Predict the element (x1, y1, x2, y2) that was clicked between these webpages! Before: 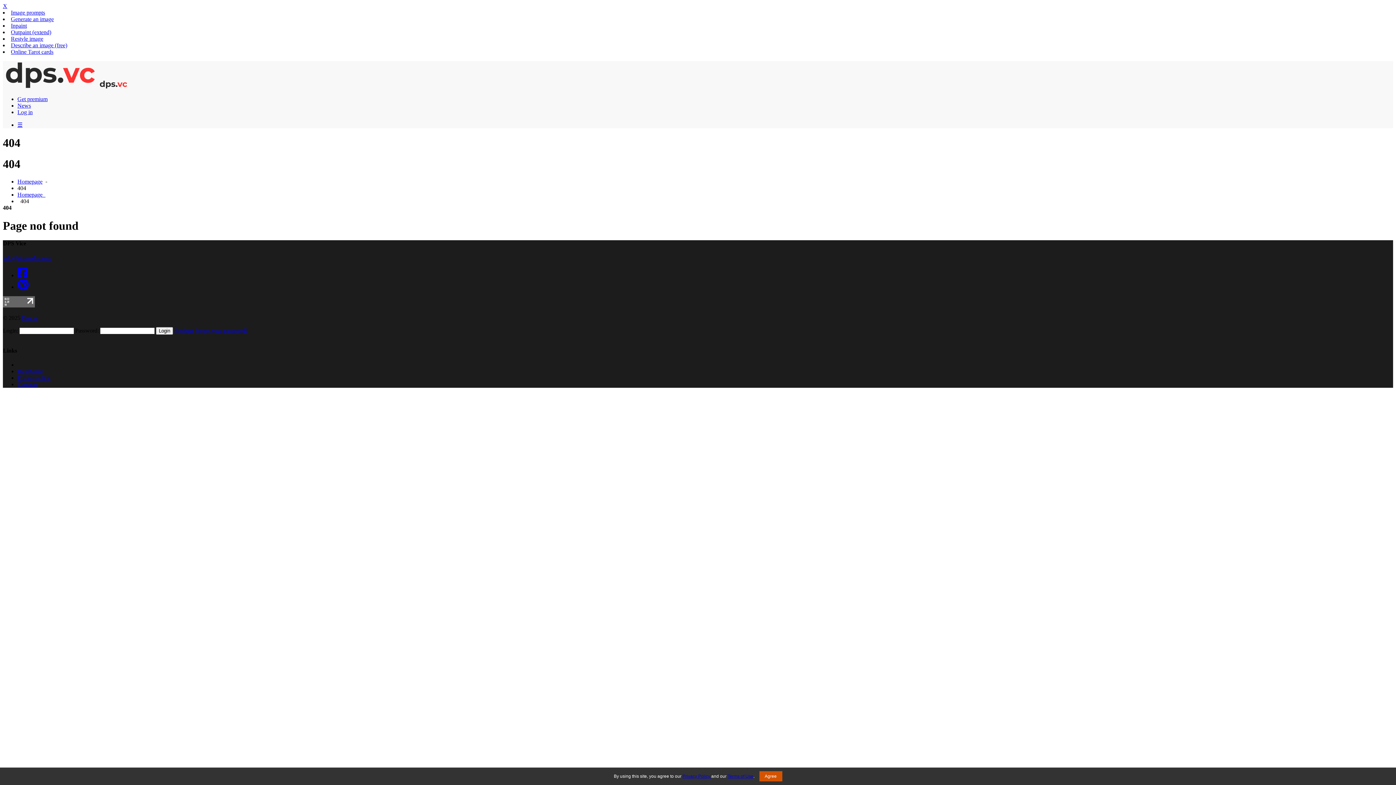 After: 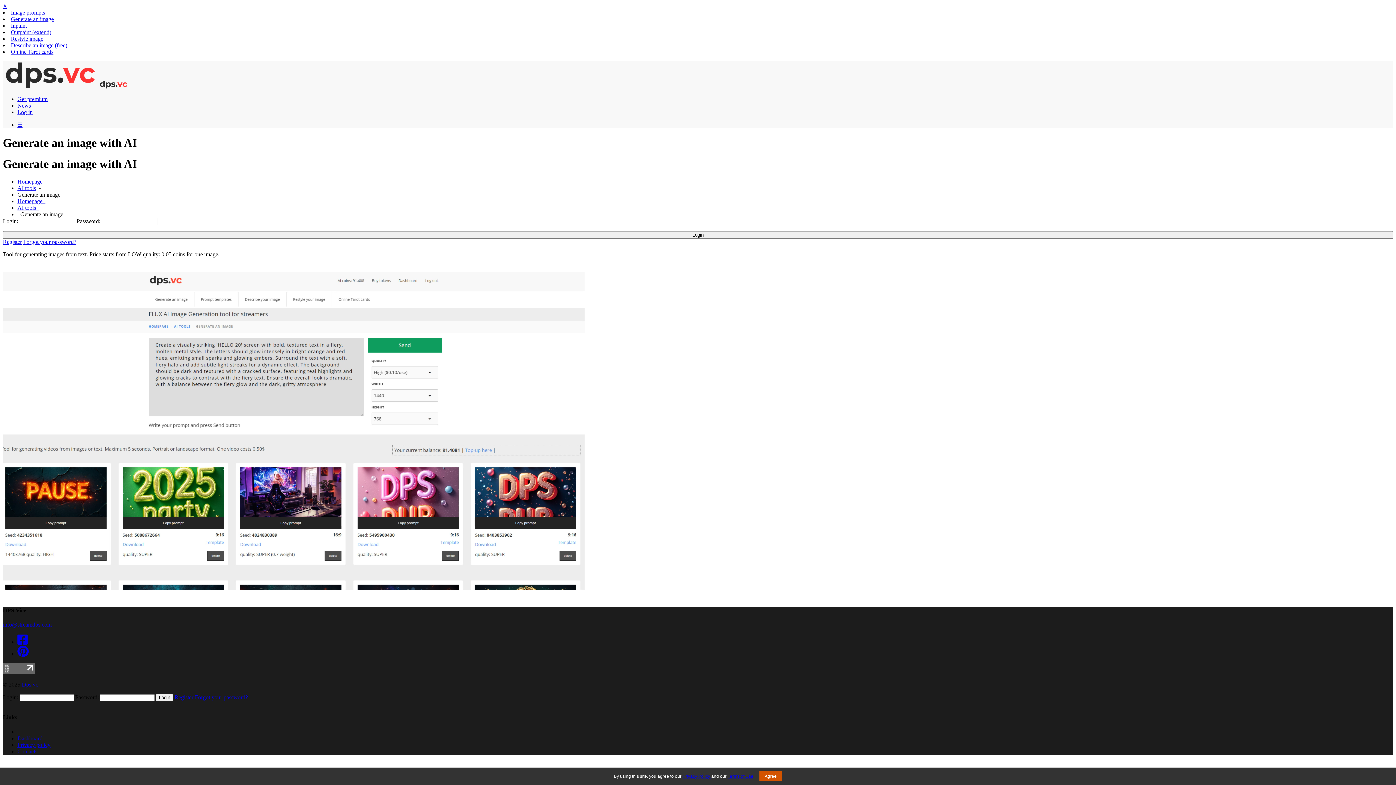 Action: bbox: (10, 16, 53, 22) label: Generate an image